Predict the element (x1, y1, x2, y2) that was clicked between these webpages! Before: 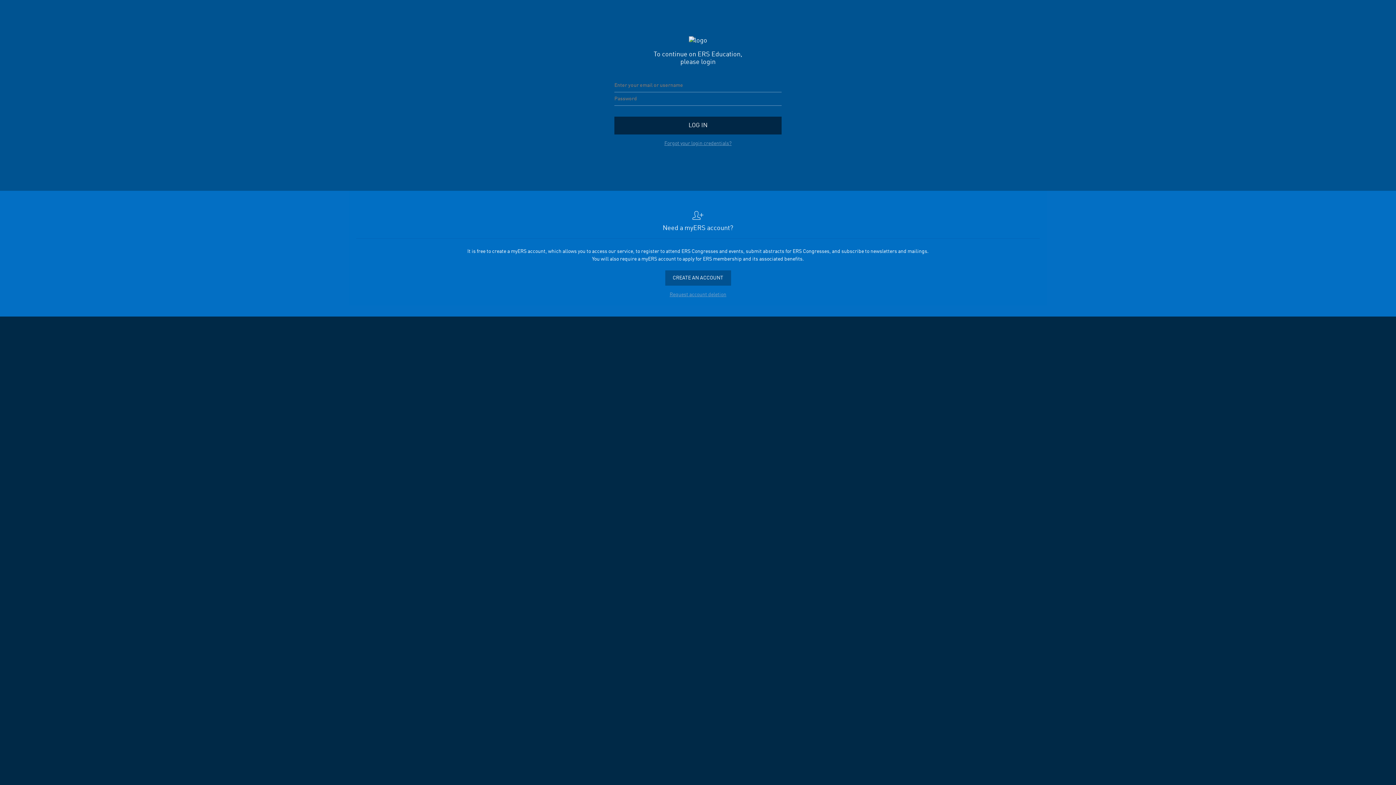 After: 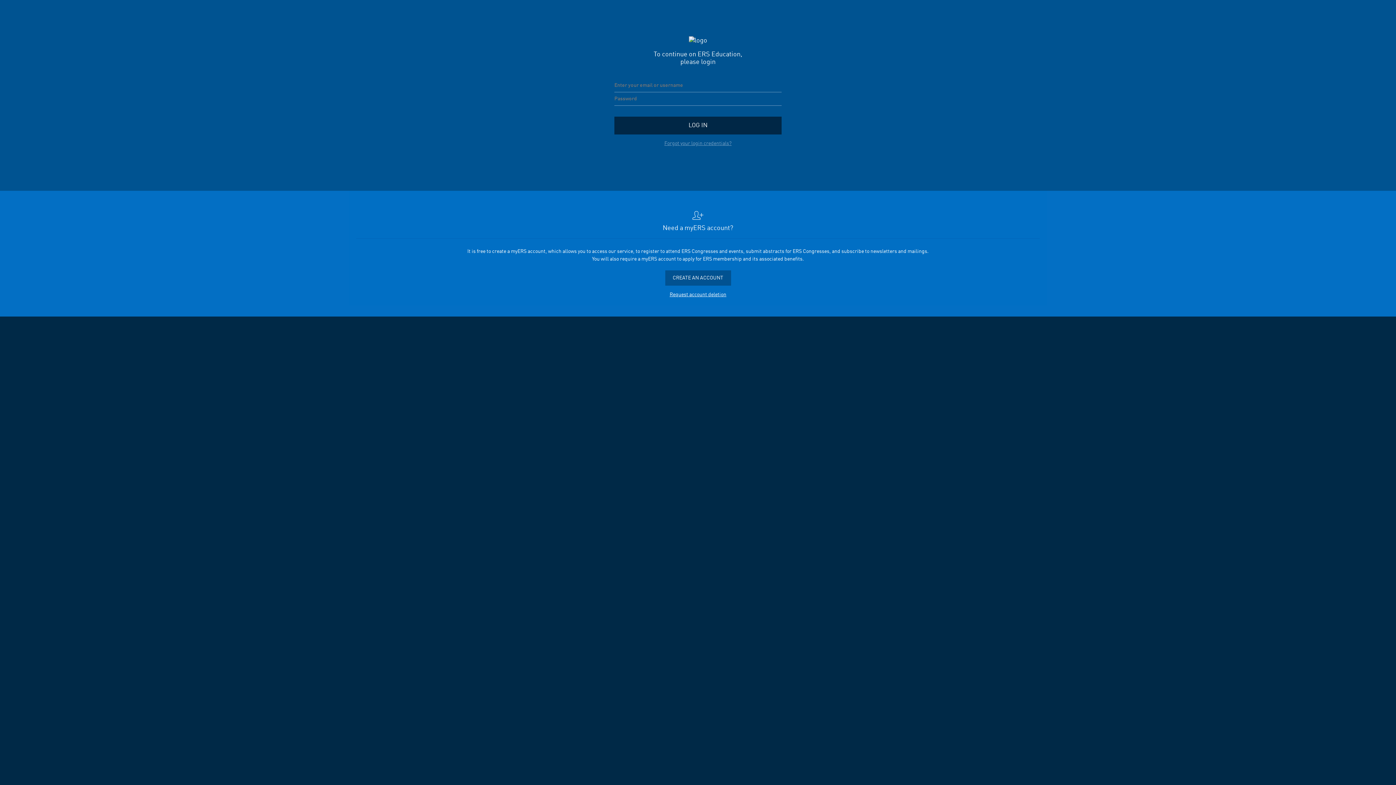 Action: label: Request account deletion bbox: (669, 292, 726, 297)